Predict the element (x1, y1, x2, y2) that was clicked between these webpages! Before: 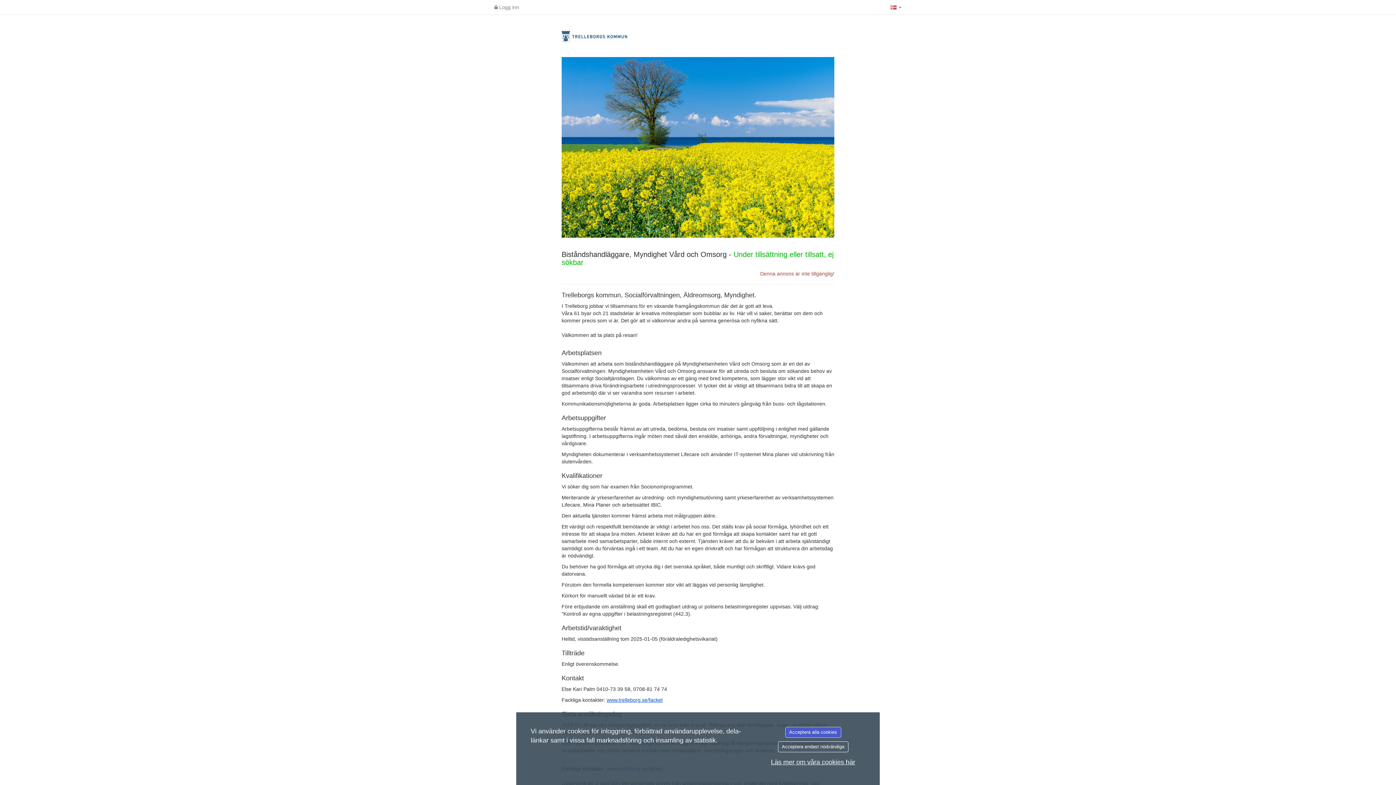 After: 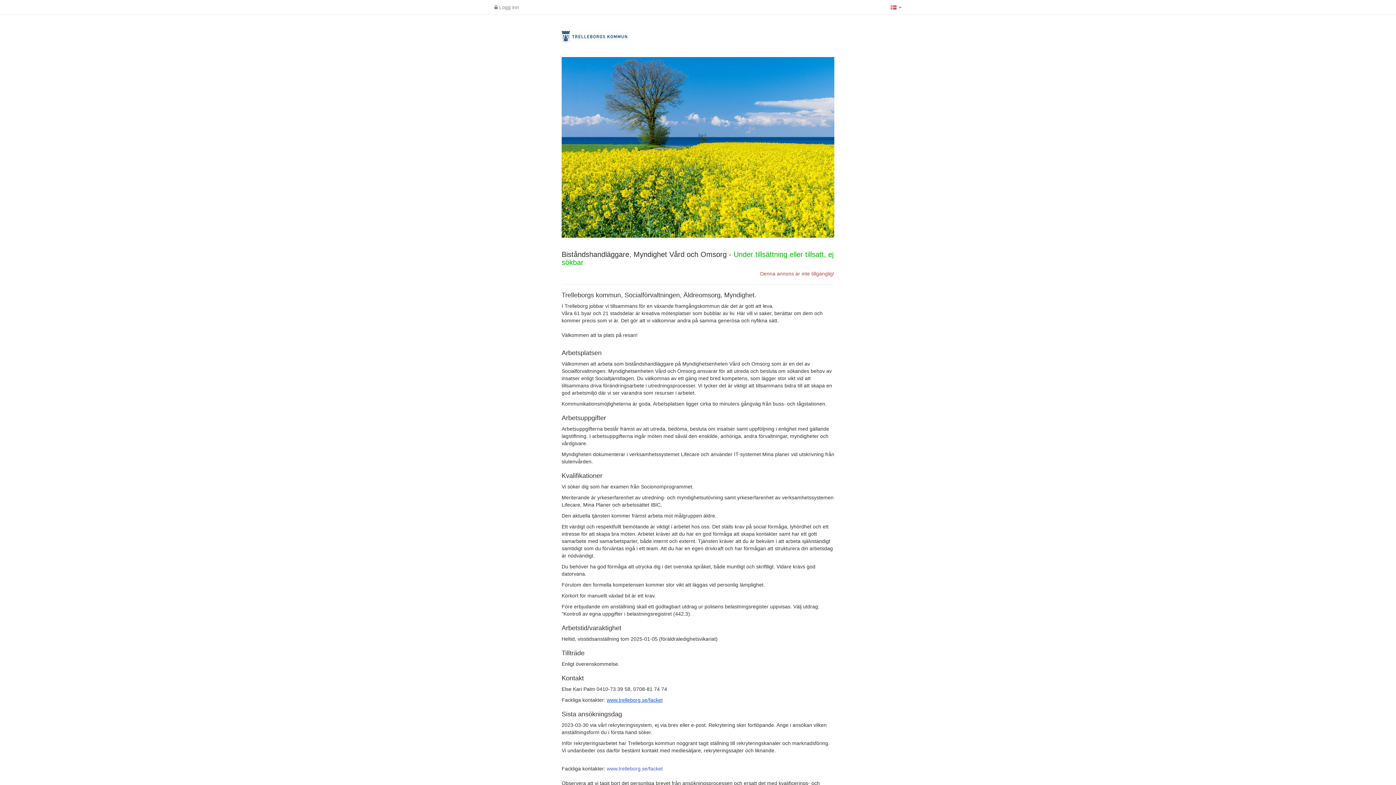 Action: label: Acceptera endast nödvändiga bbox: (778, 741, 848, 752)